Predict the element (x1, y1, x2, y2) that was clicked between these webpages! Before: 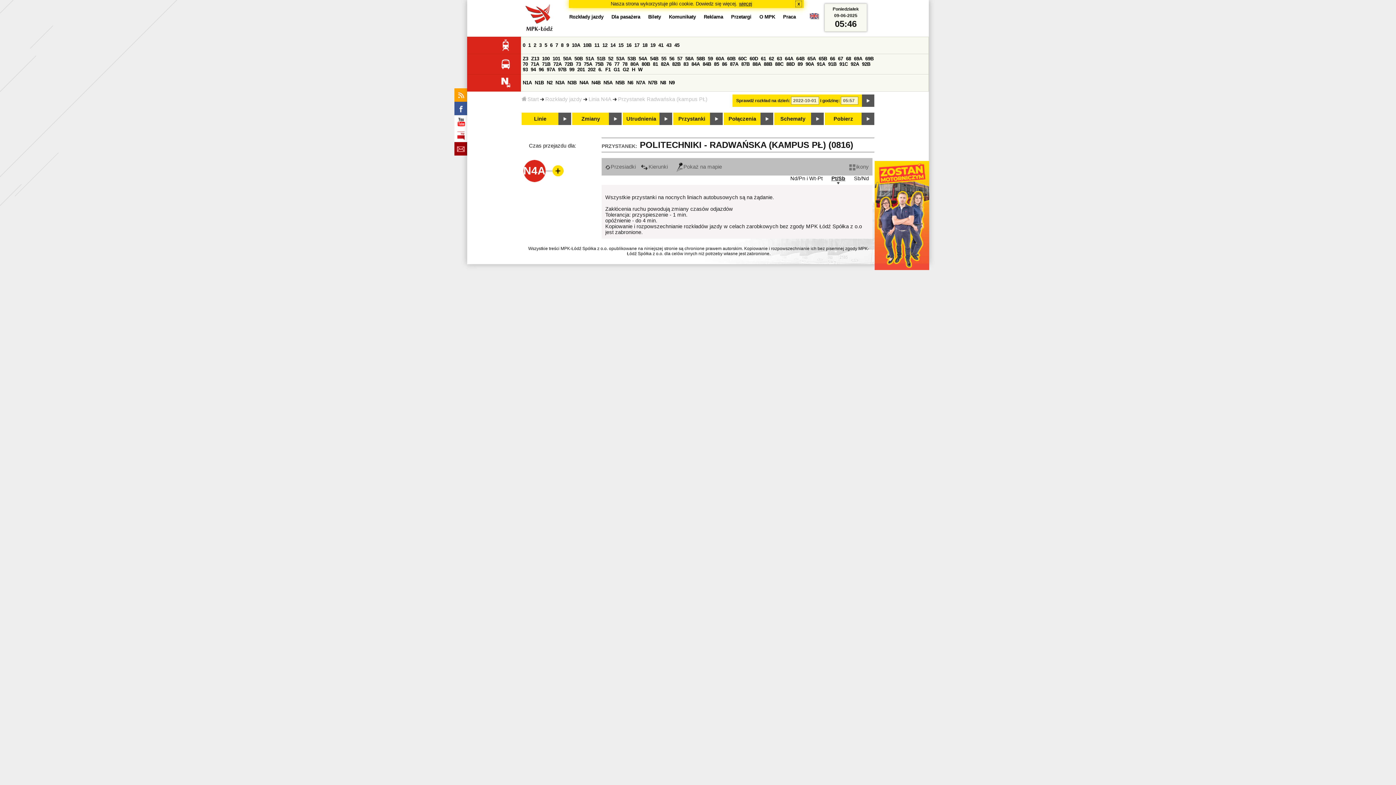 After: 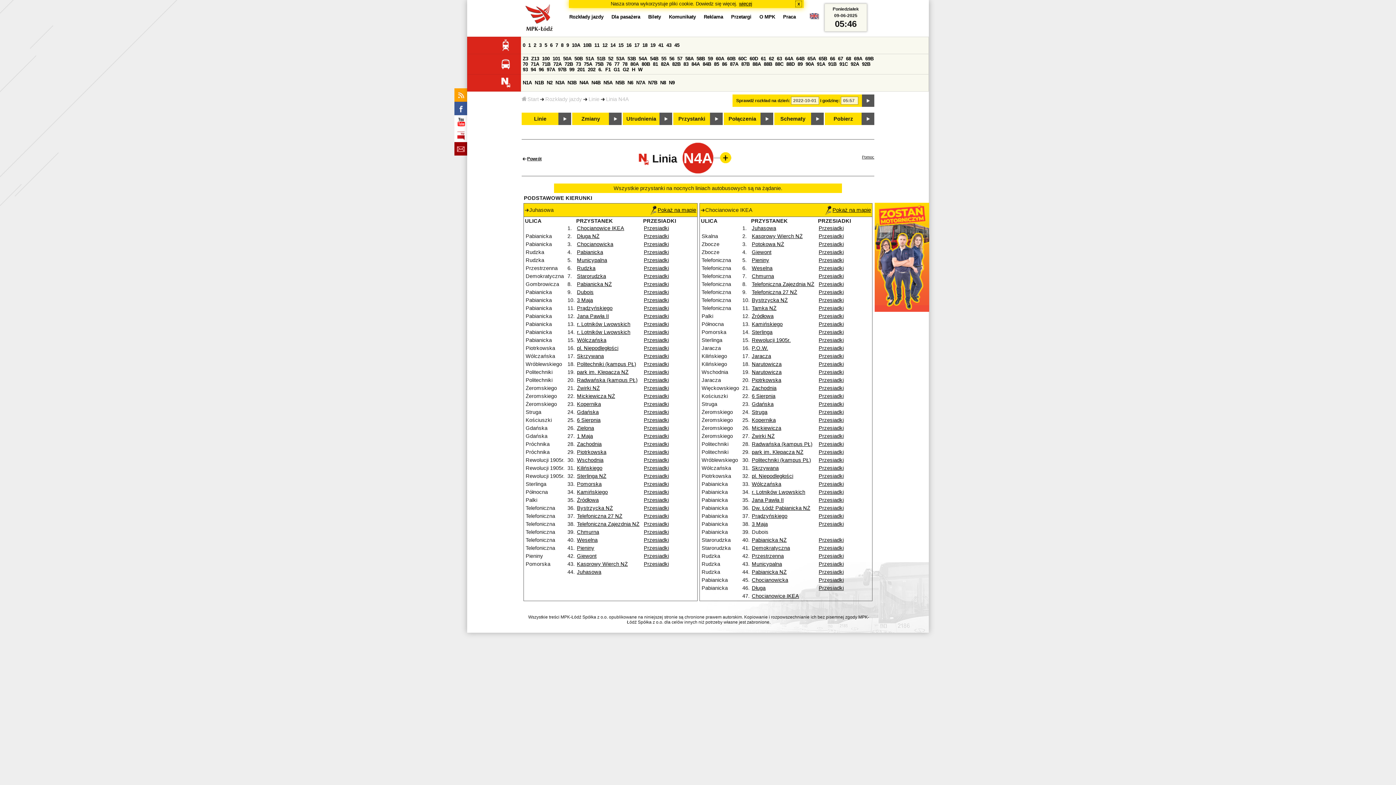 Action: label: Kierunki bbox: (641, 164, 668, 169)